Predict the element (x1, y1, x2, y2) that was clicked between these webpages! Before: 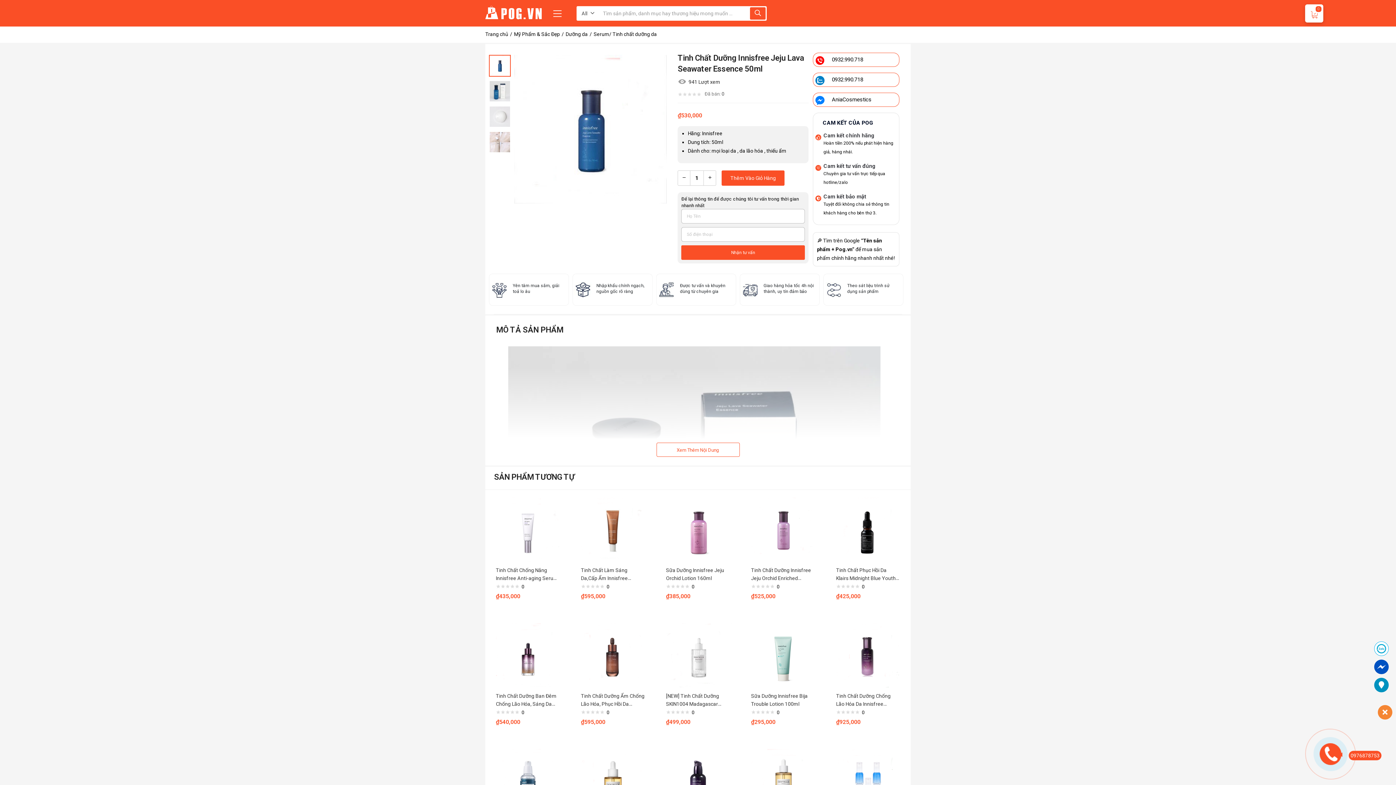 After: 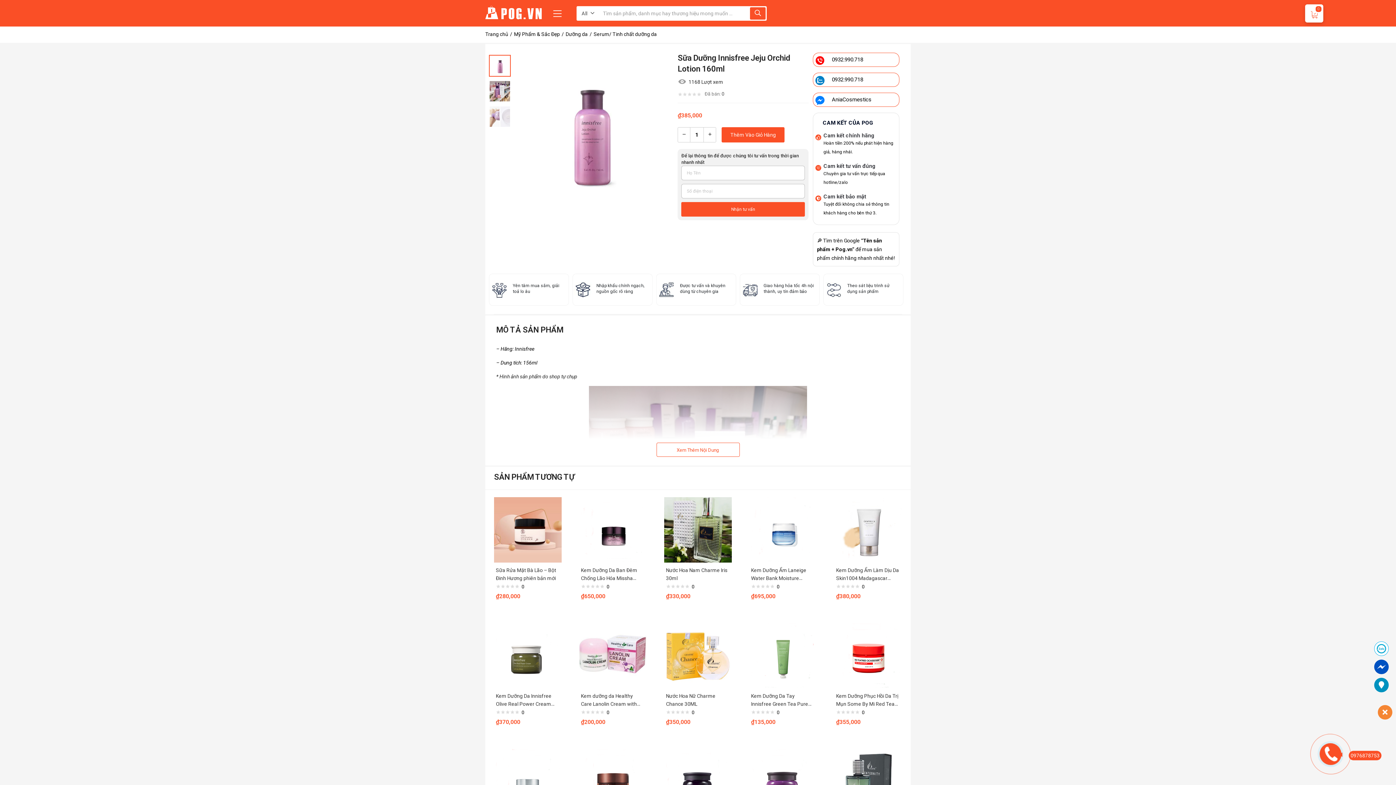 Action: bbox: (664, 526, 732, 532)